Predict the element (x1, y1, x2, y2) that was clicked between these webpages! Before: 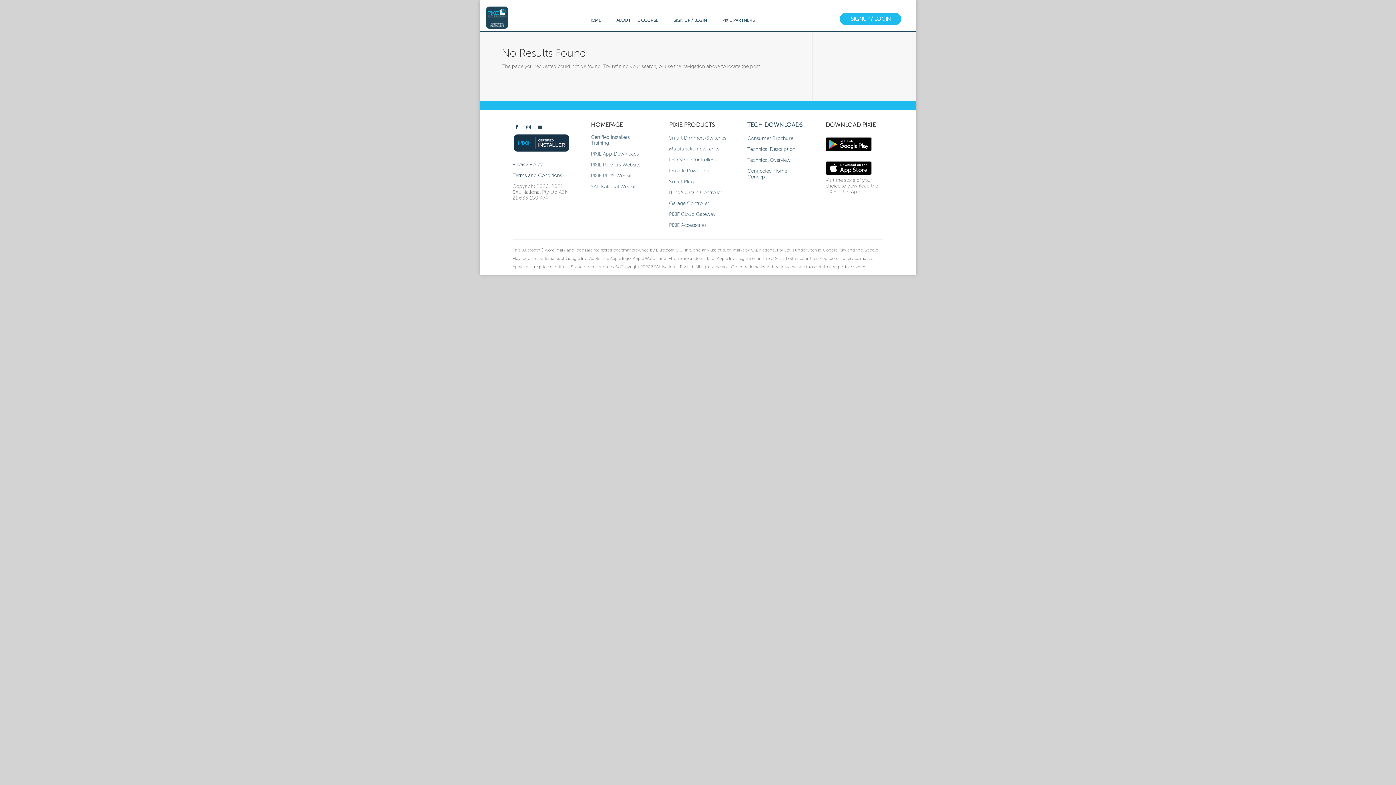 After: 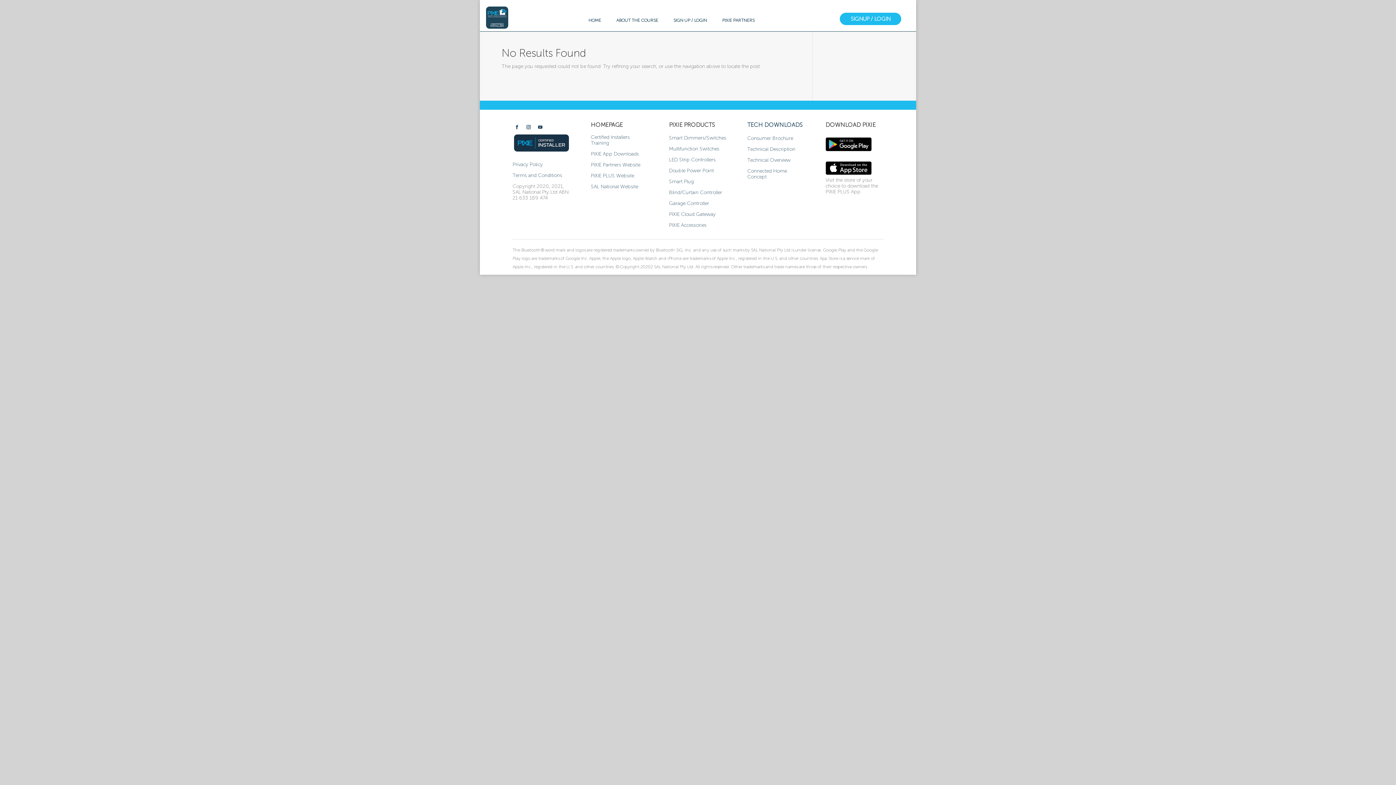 Action: bbox: (590, 172, 634, 178) label: PIXIE PLUS Website